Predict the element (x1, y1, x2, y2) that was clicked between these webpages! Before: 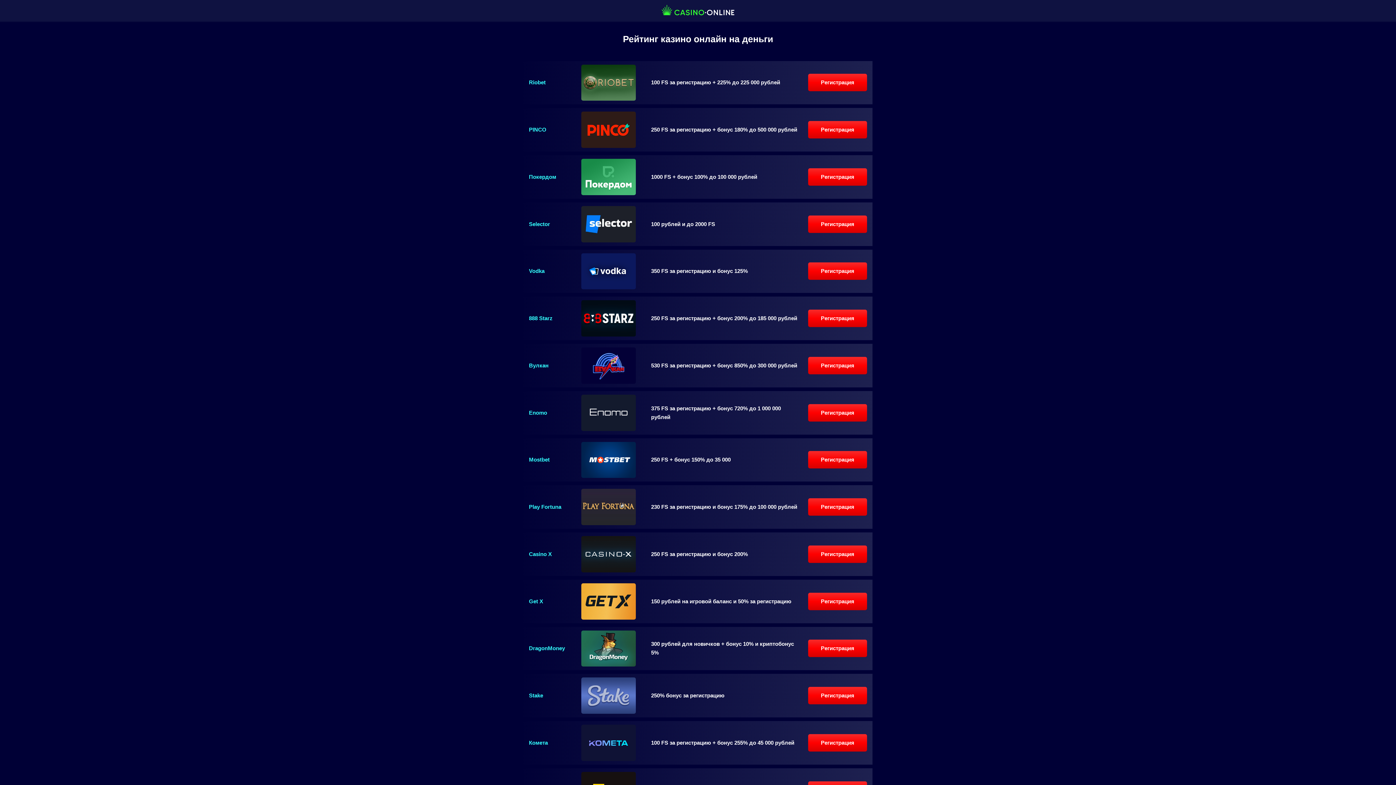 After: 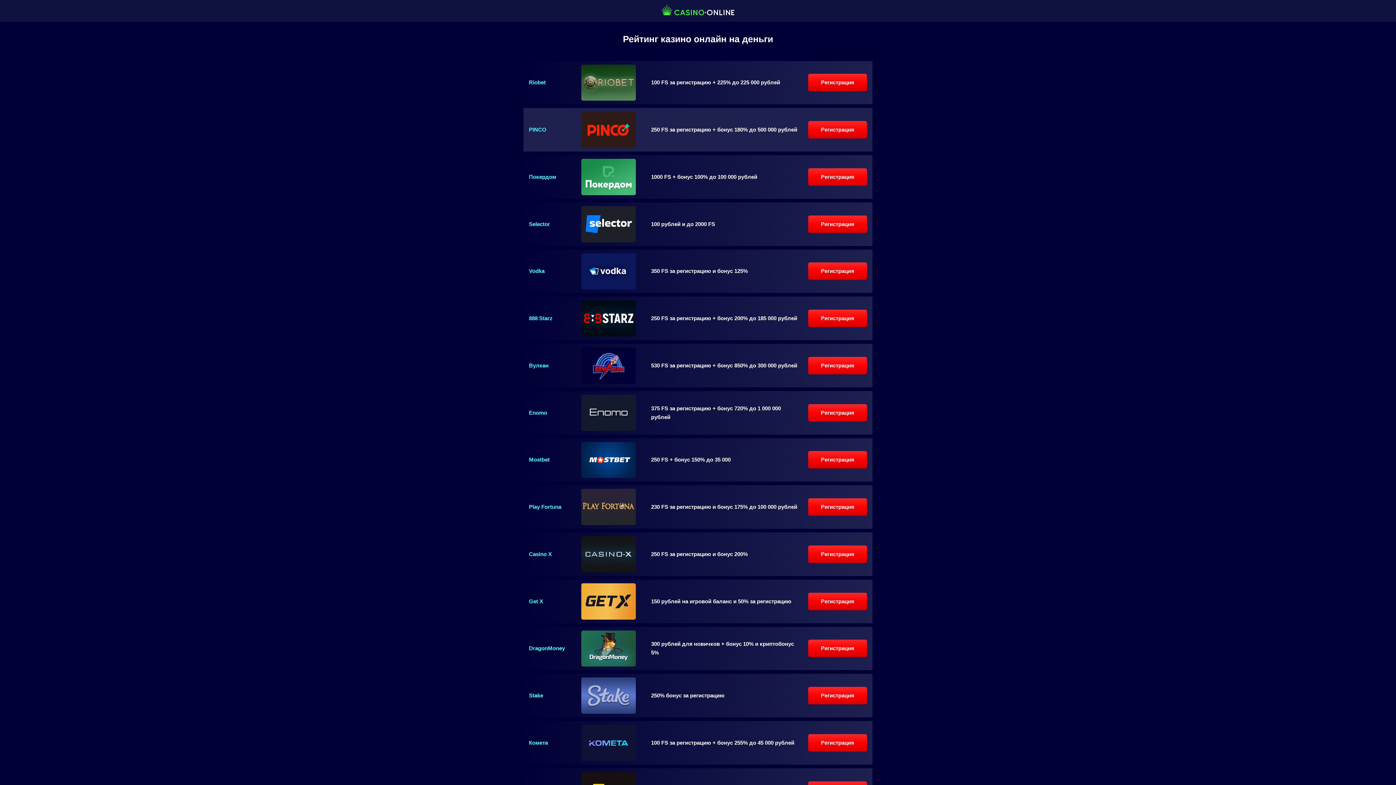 Action: bbox: (808, 121, 867, 138) label: Регистрация